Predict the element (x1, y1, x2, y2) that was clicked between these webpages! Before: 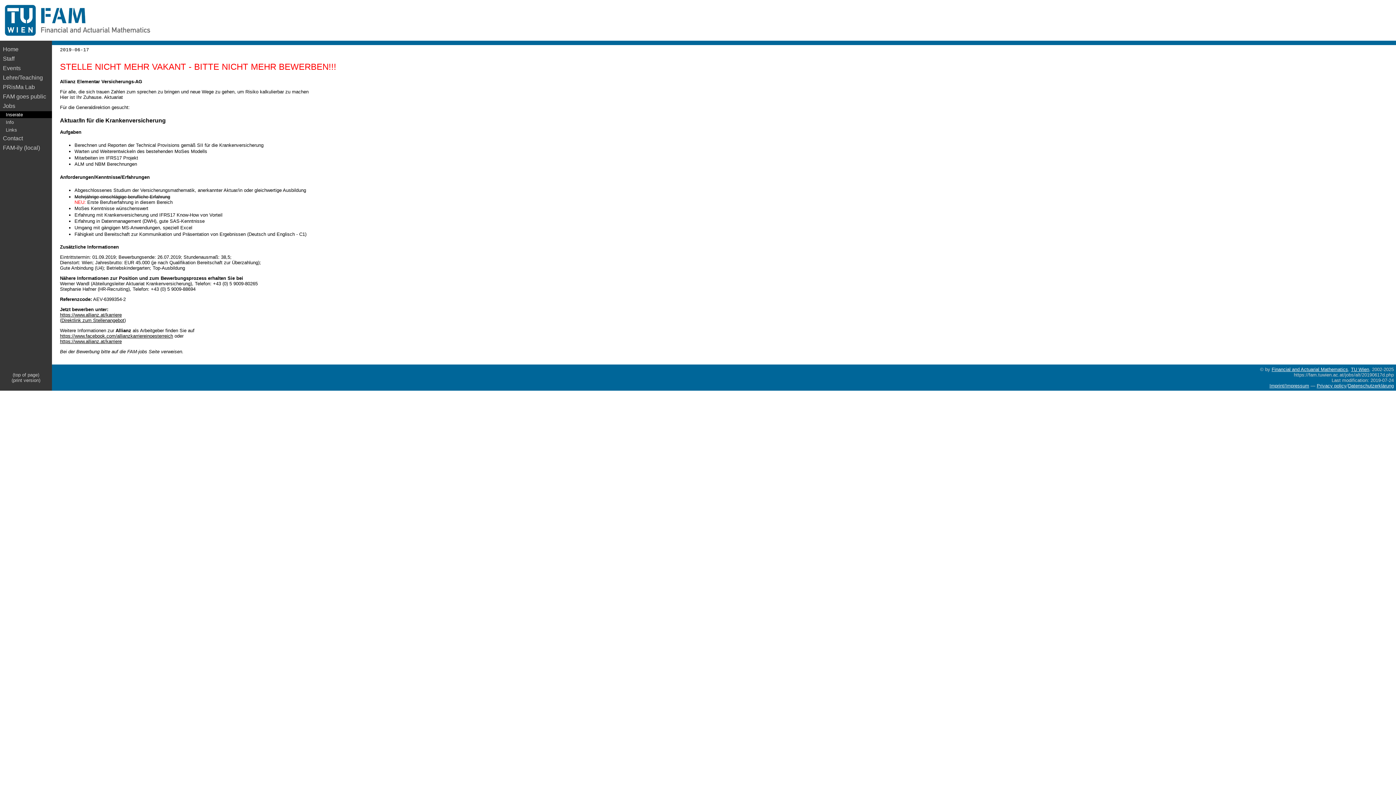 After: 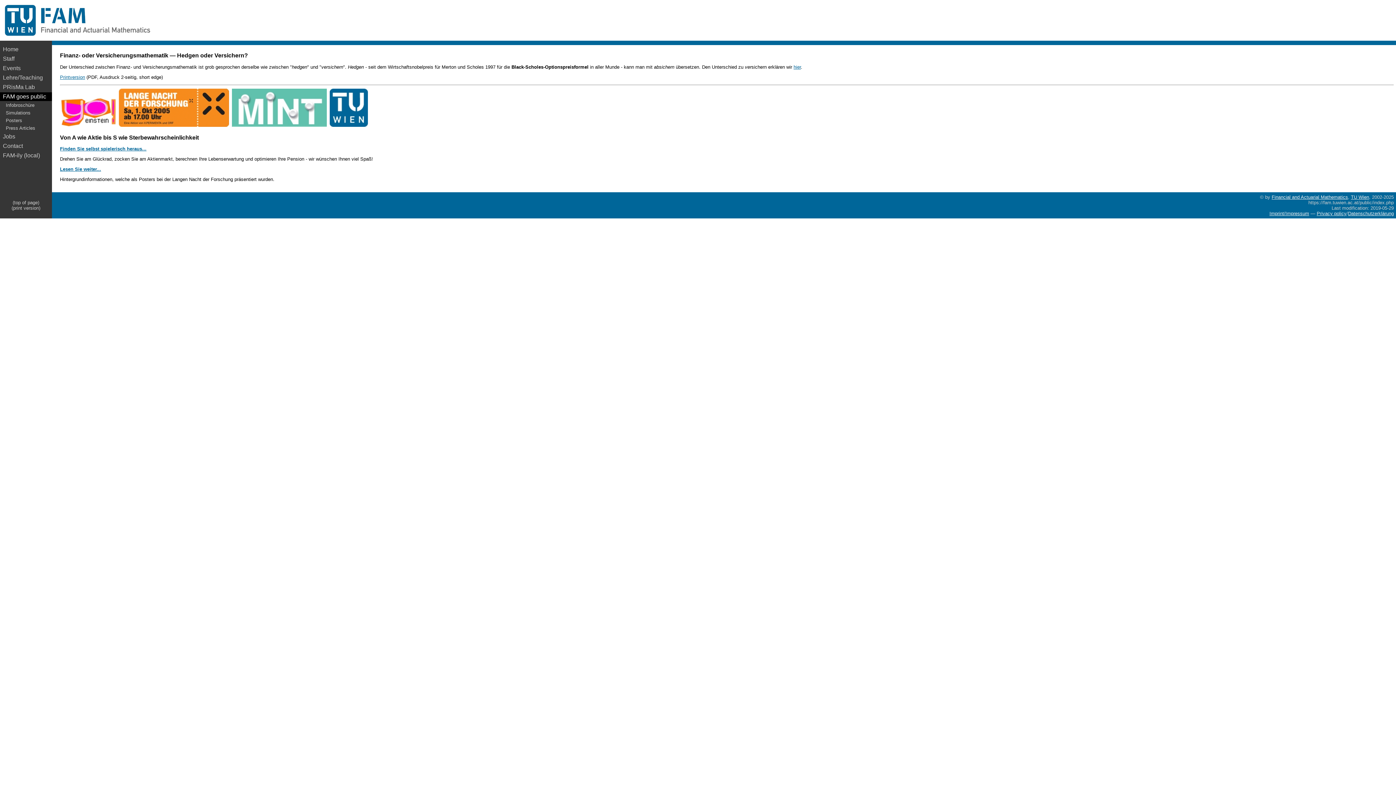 Action: bbox: (0, 92, 52, 101) label: FAM goes public  